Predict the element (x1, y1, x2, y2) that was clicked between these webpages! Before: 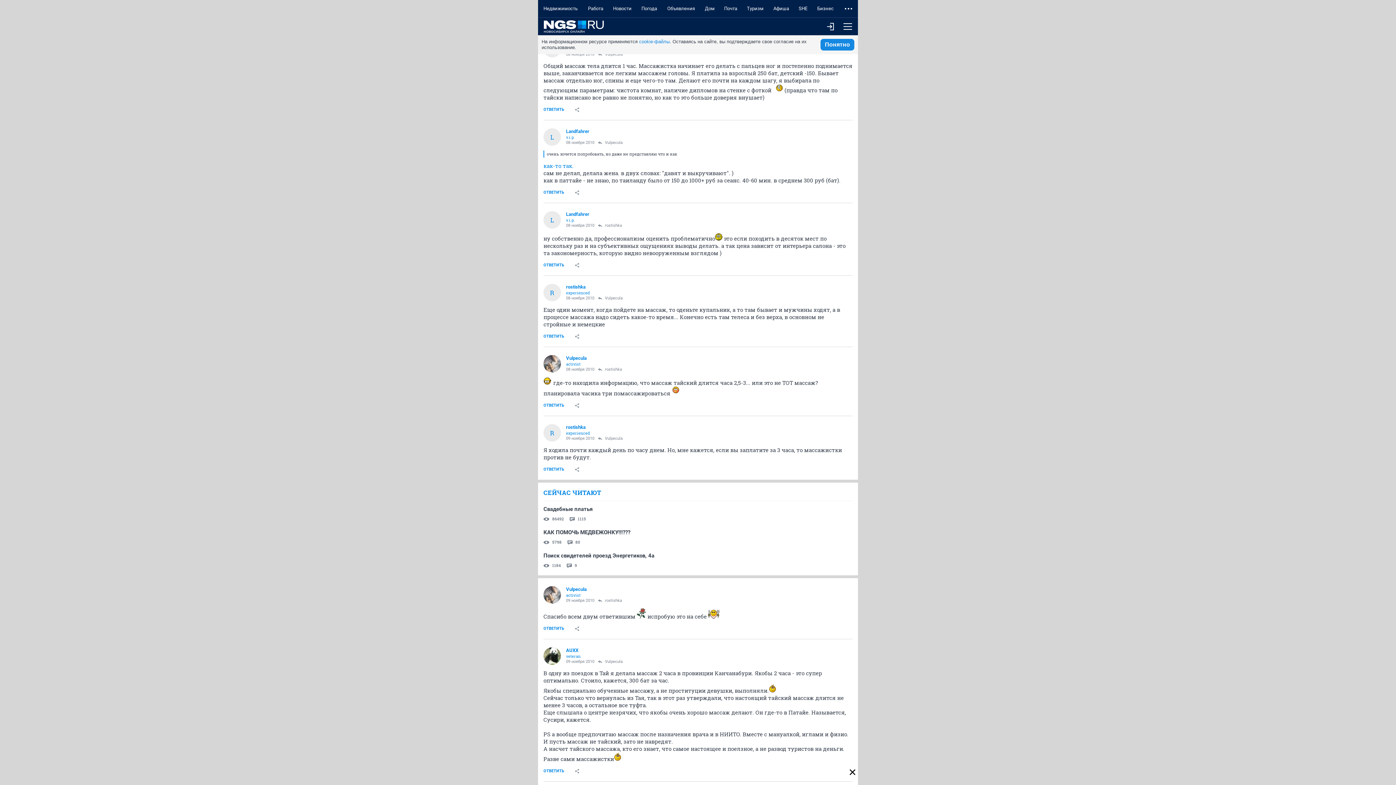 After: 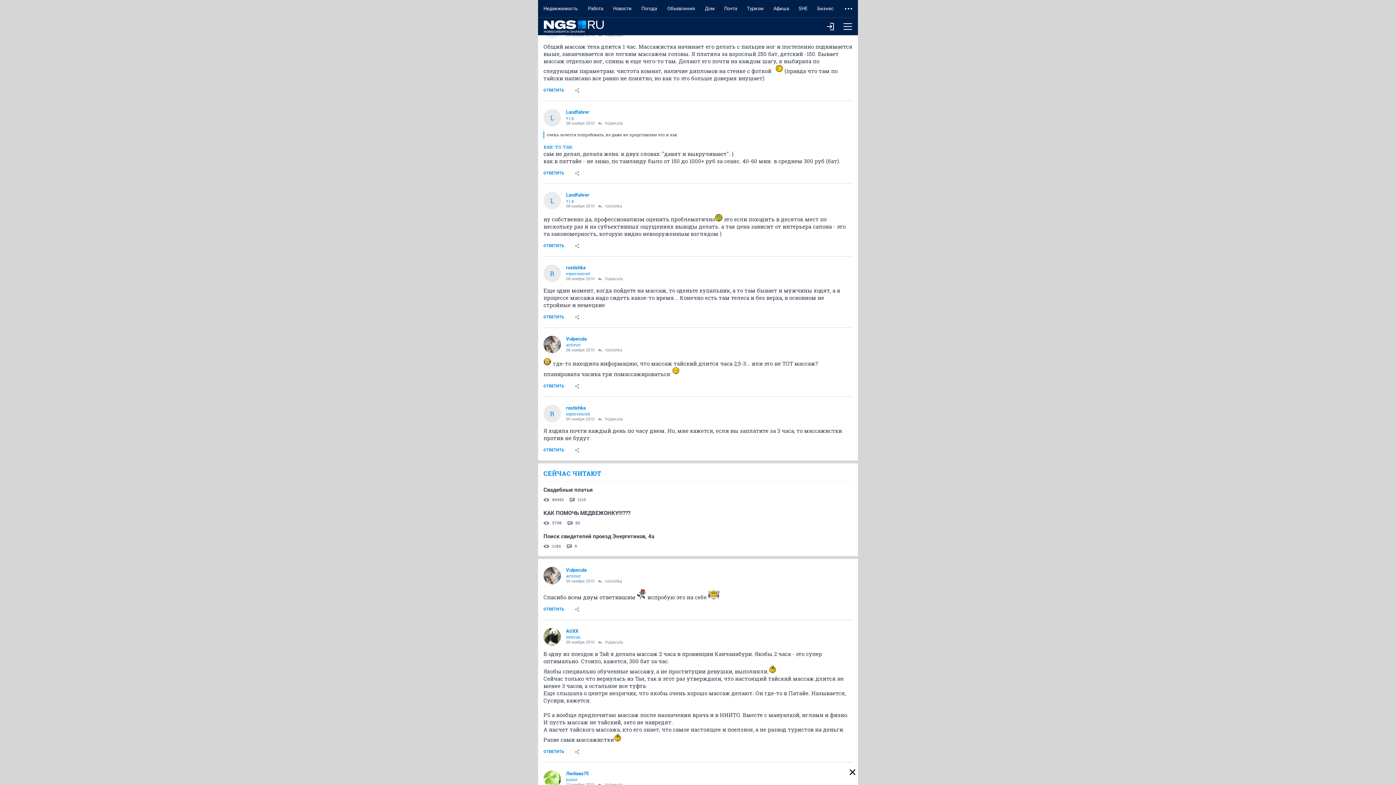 Action: bbox: (639, 38, 669, 44) label: cookie-файлы